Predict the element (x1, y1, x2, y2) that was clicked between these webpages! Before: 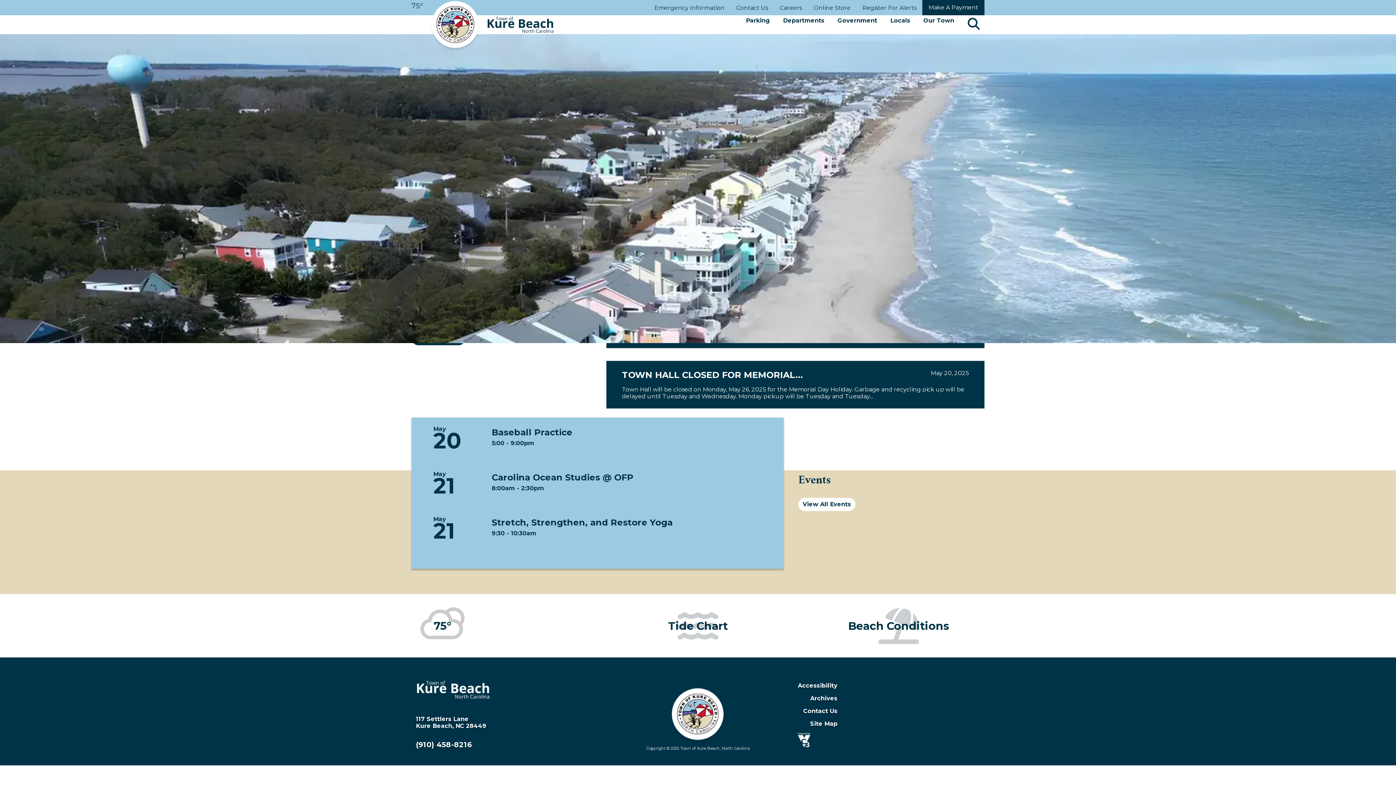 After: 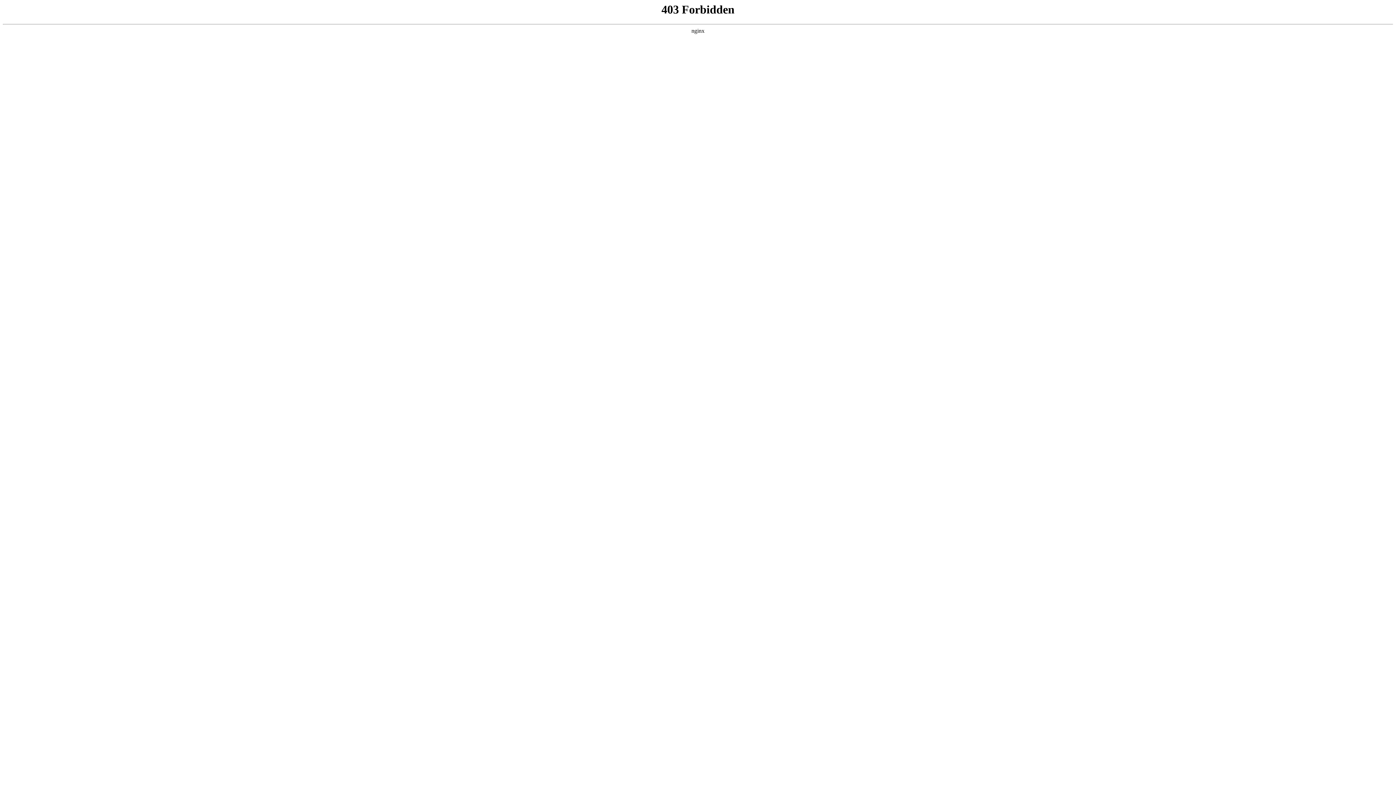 Action: bbox: (612, 594, 784, 657) label: Tide Chart